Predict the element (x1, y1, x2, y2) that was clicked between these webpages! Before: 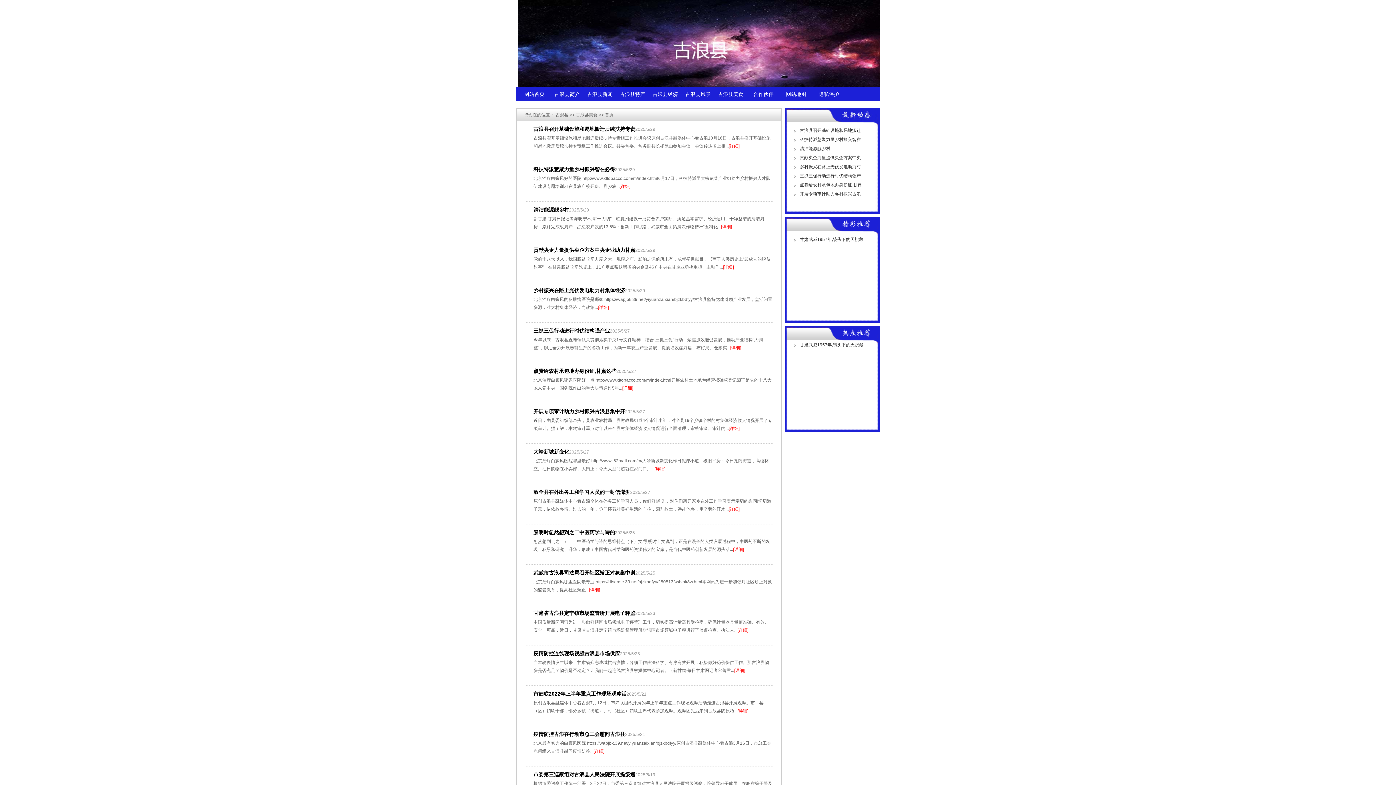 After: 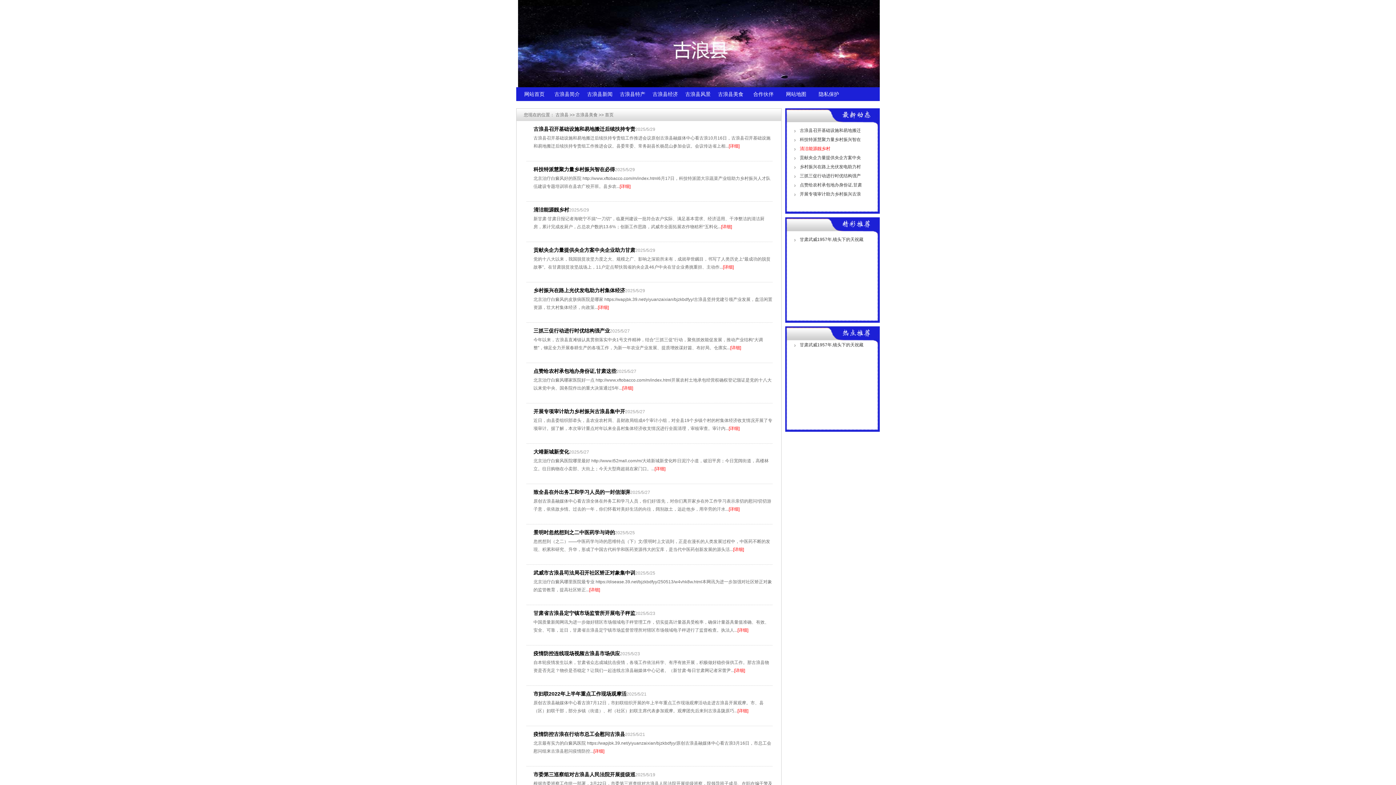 Action: label: 清洁能源靓乡村 bbox: (800, 146, 830, 151)